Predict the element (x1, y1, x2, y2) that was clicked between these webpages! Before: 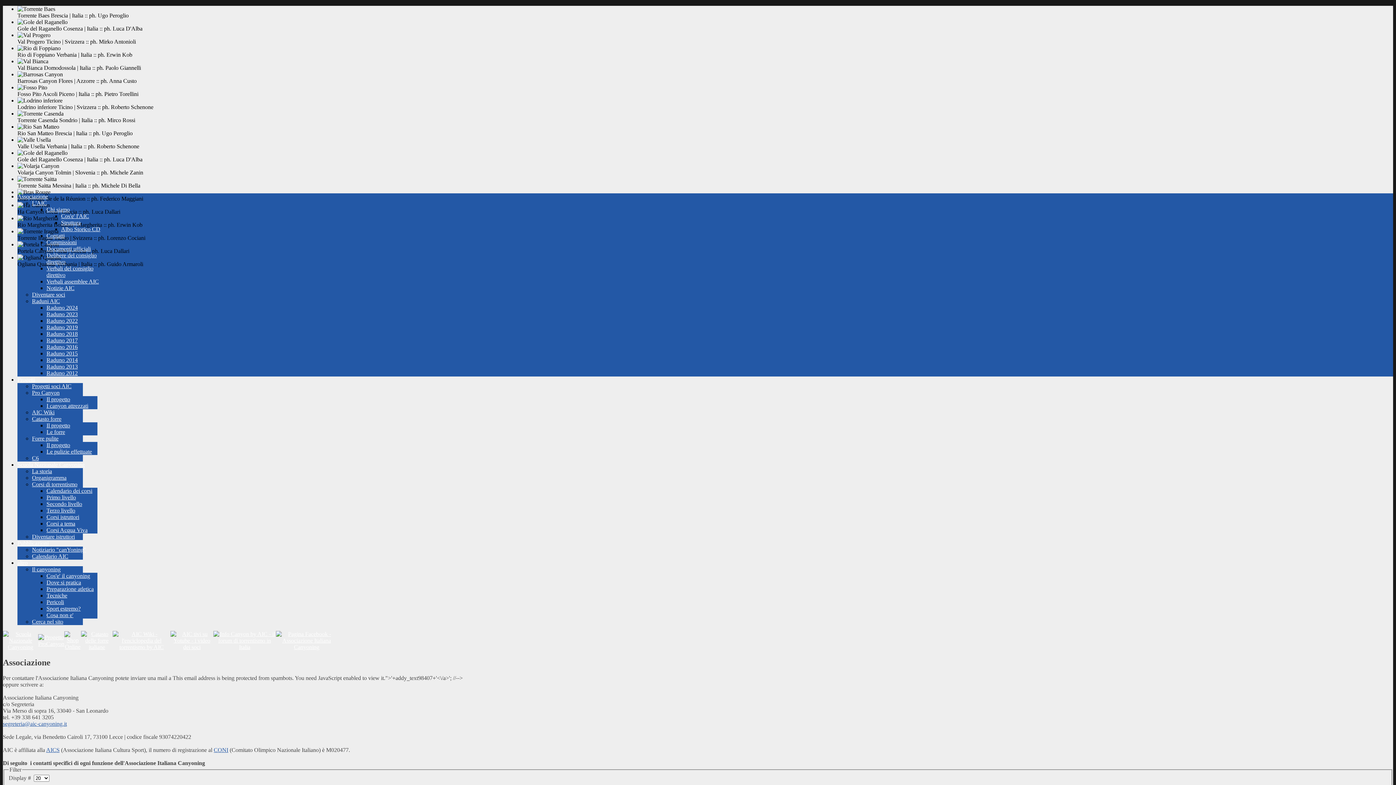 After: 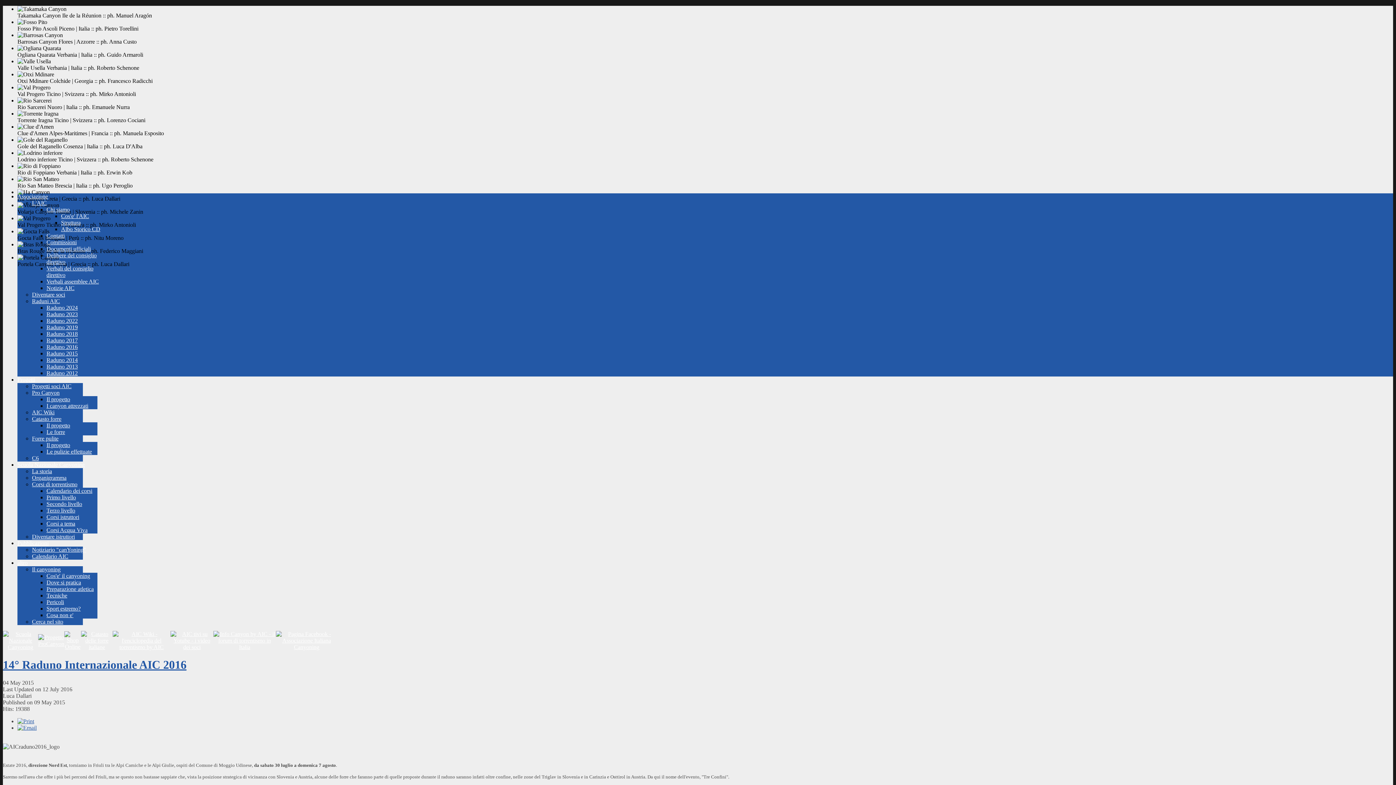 Action: bbox: (46, 344, 77, 350) label: Raduno 2016